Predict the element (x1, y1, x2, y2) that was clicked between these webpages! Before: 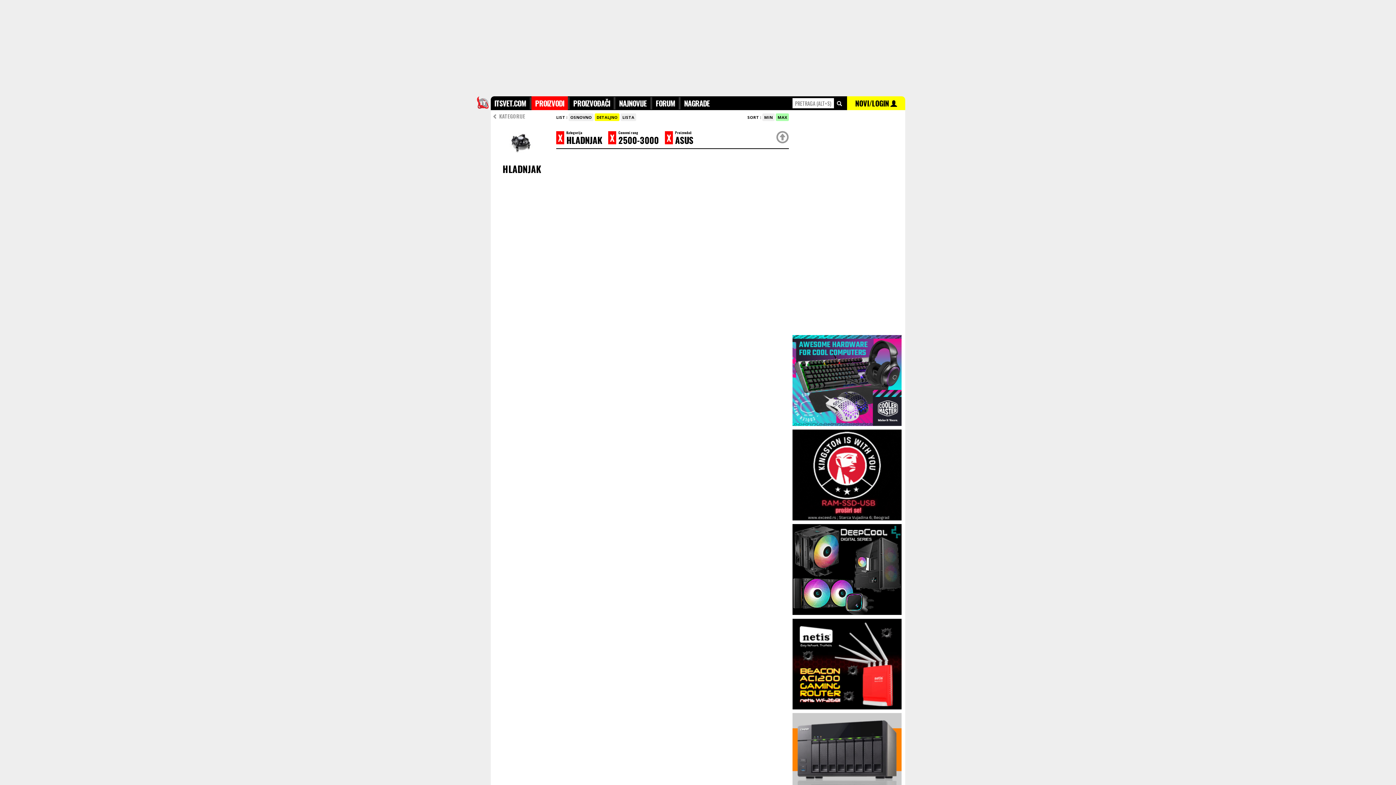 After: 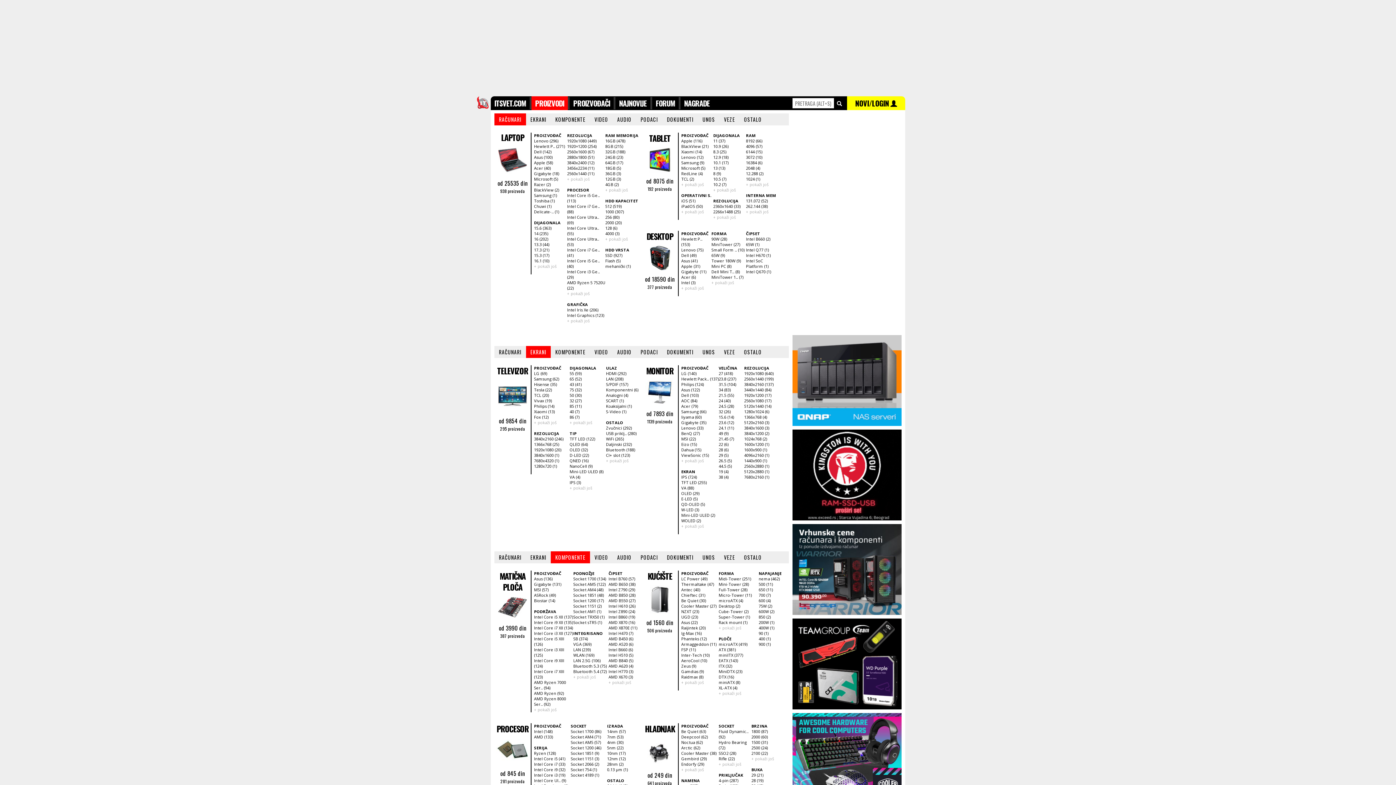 Action: label: PROIZVODI bbox: (531, 96, 567, 110)